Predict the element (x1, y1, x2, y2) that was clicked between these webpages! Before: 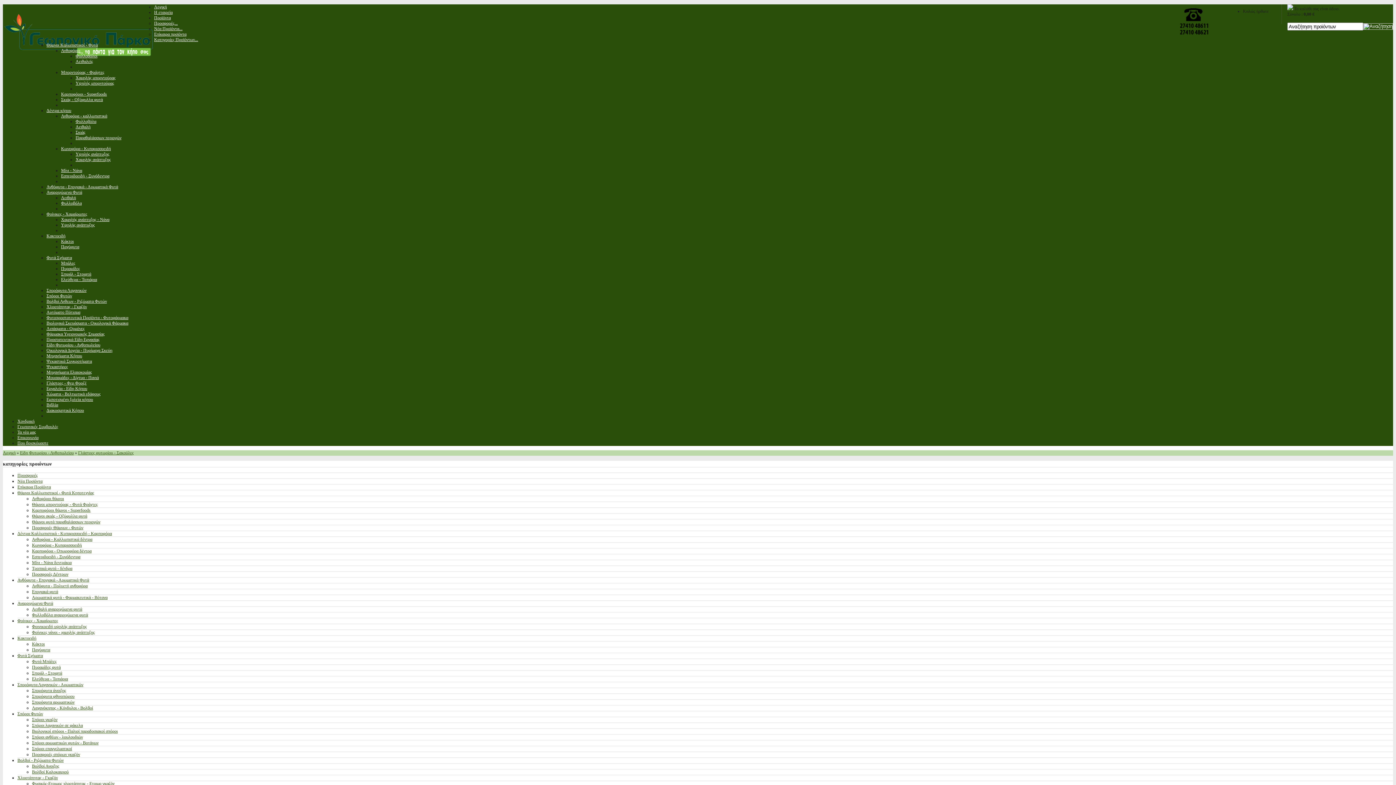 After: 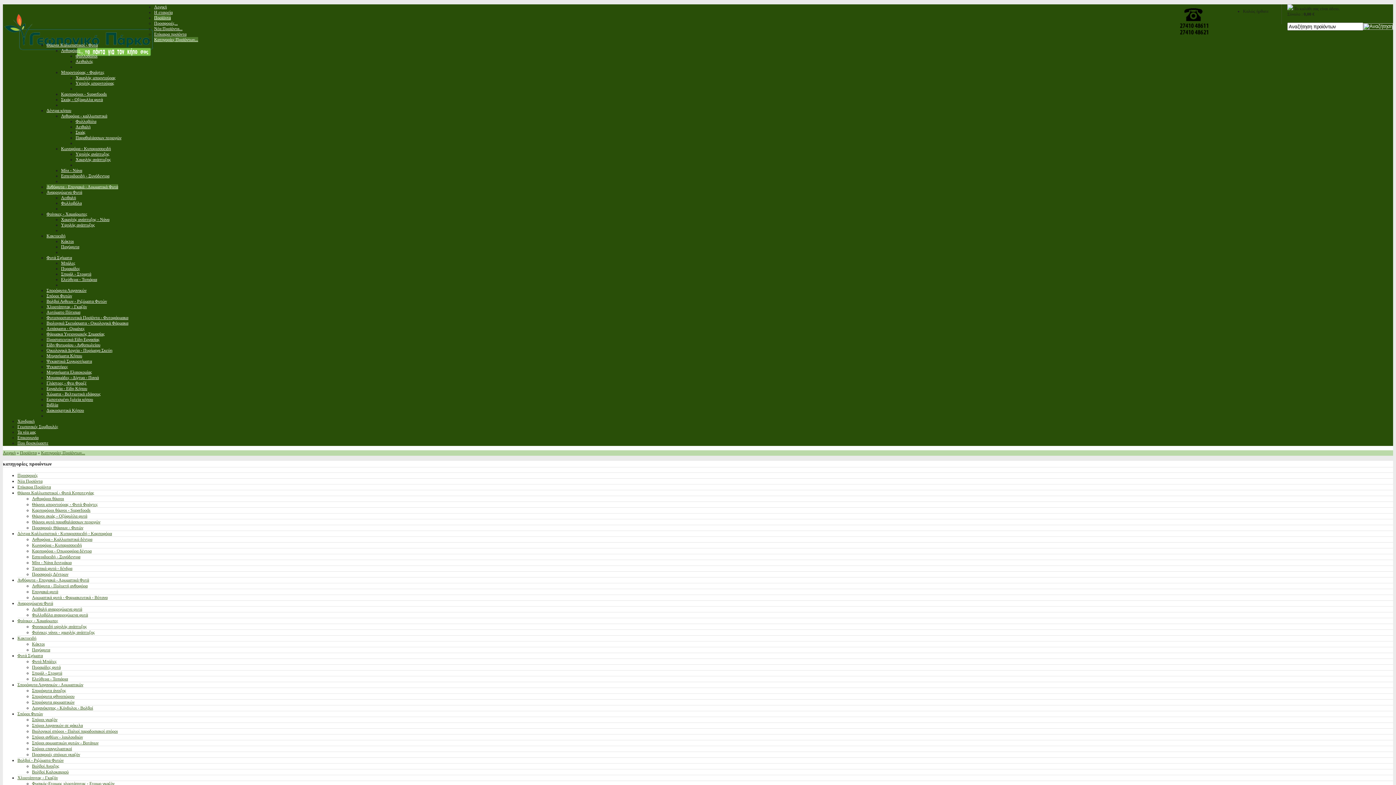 Action: label: Ανθόφυτα - Εποχιακά - Αρωματικά Φυτά bbox: (17, 577, 89, 582)